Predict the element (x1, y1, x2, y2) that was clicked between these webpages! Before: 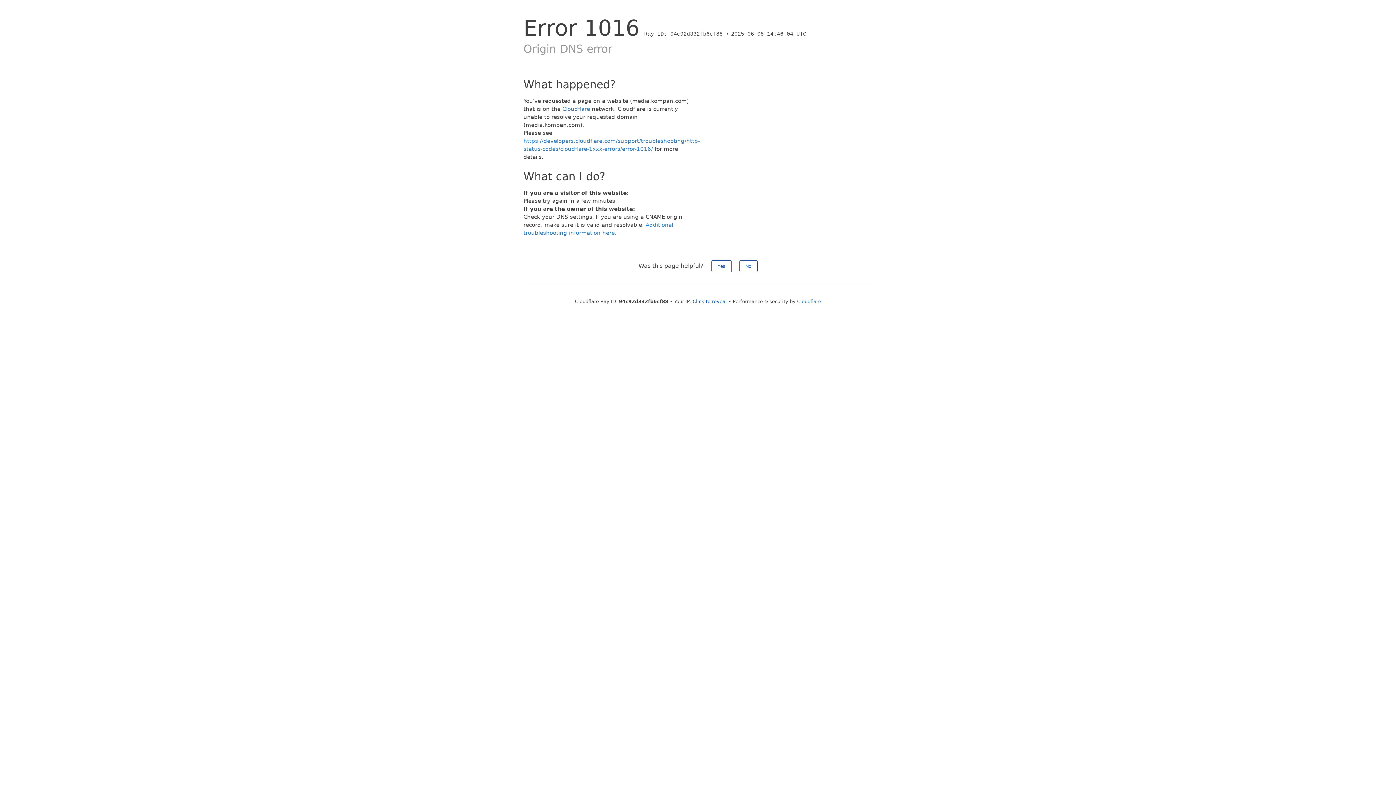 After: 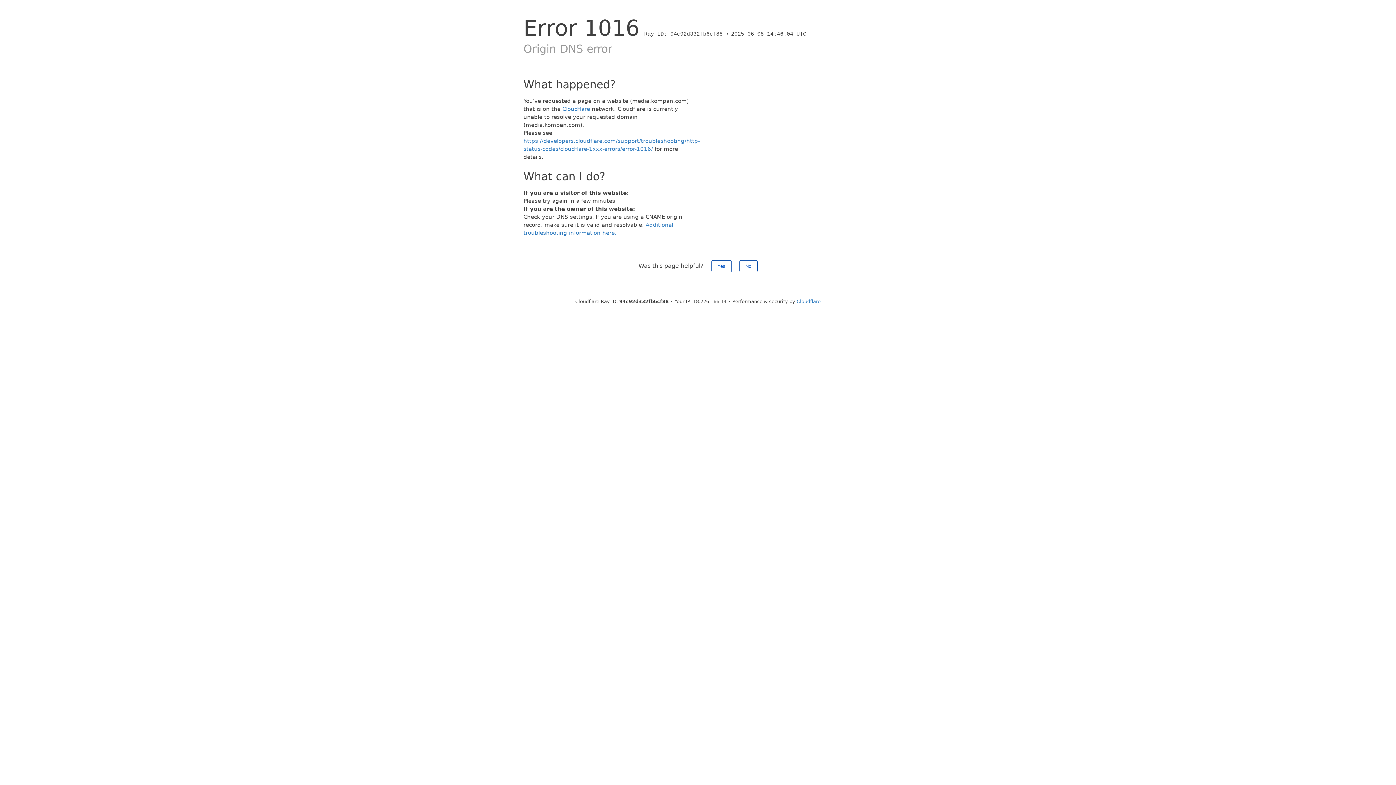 Action: label: Click to reveal bbox: (692, 298, 727, 304)